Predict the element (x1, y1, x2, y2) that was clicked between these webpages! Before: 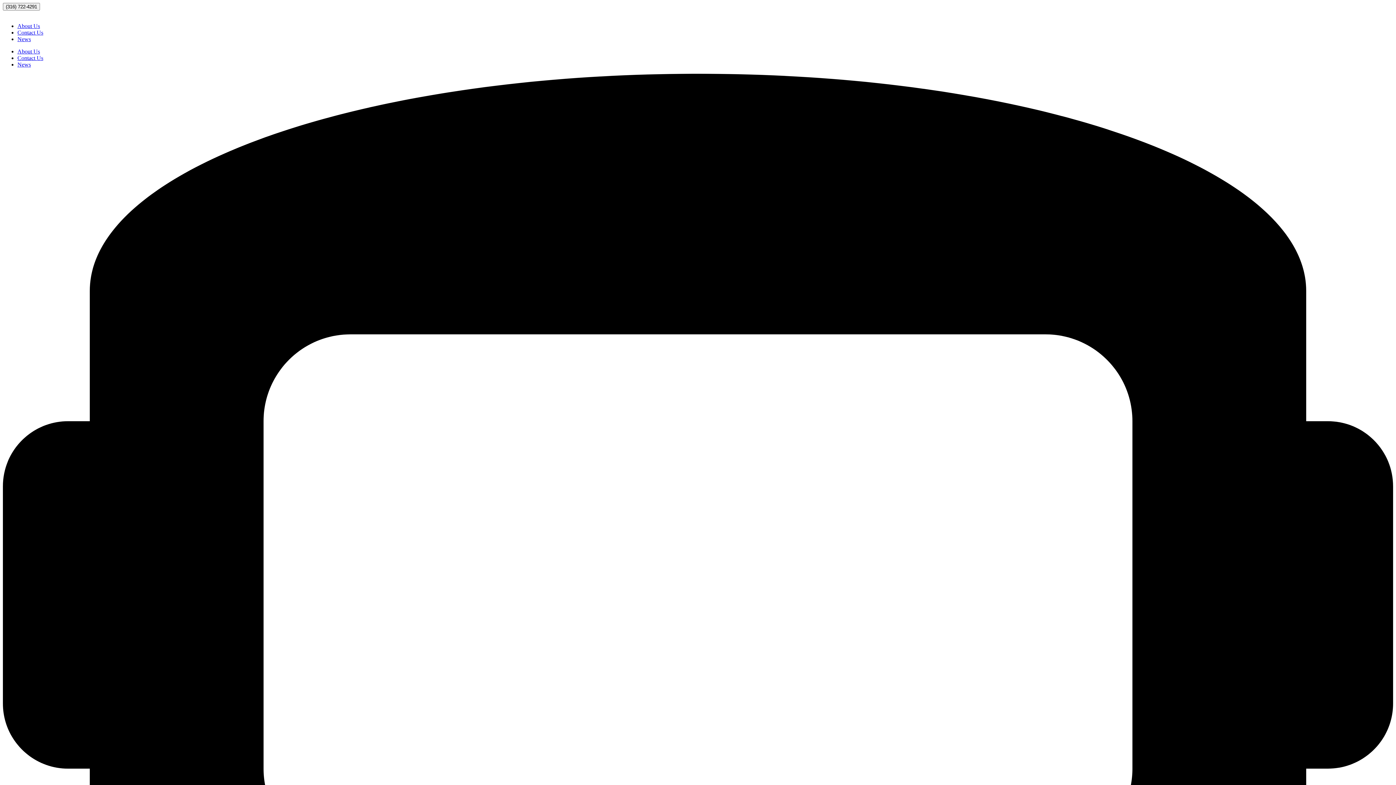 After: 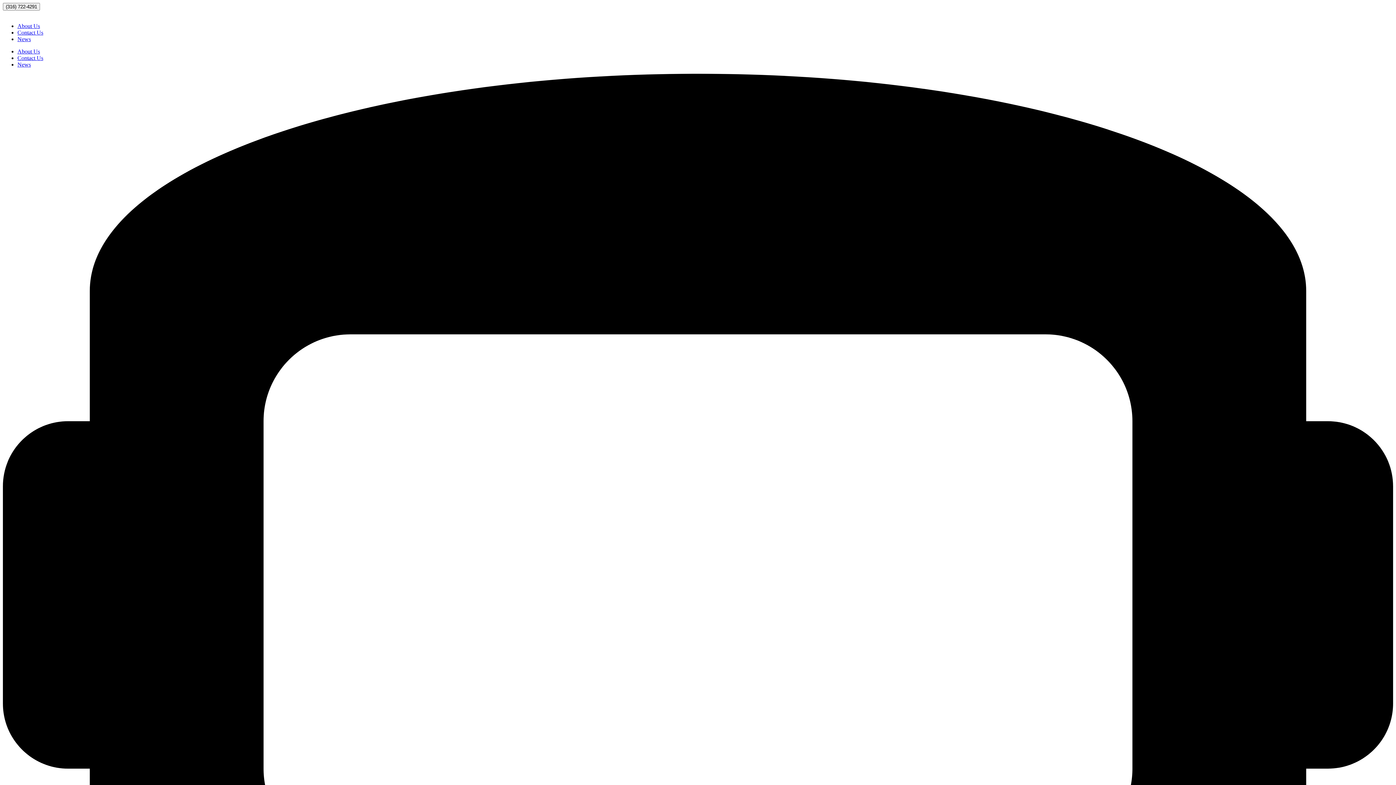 Action: bbox: (17, 29, 43, 35) label: Contact Us